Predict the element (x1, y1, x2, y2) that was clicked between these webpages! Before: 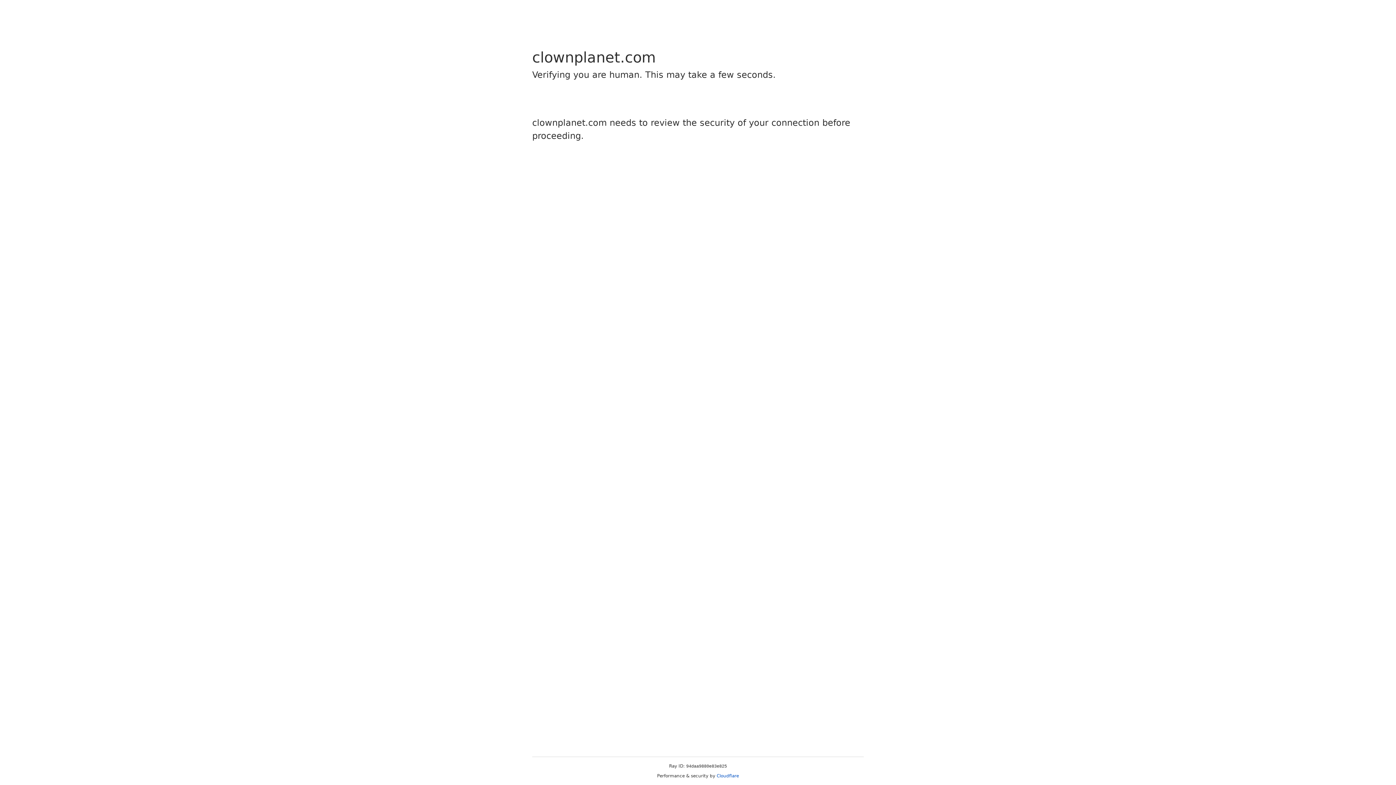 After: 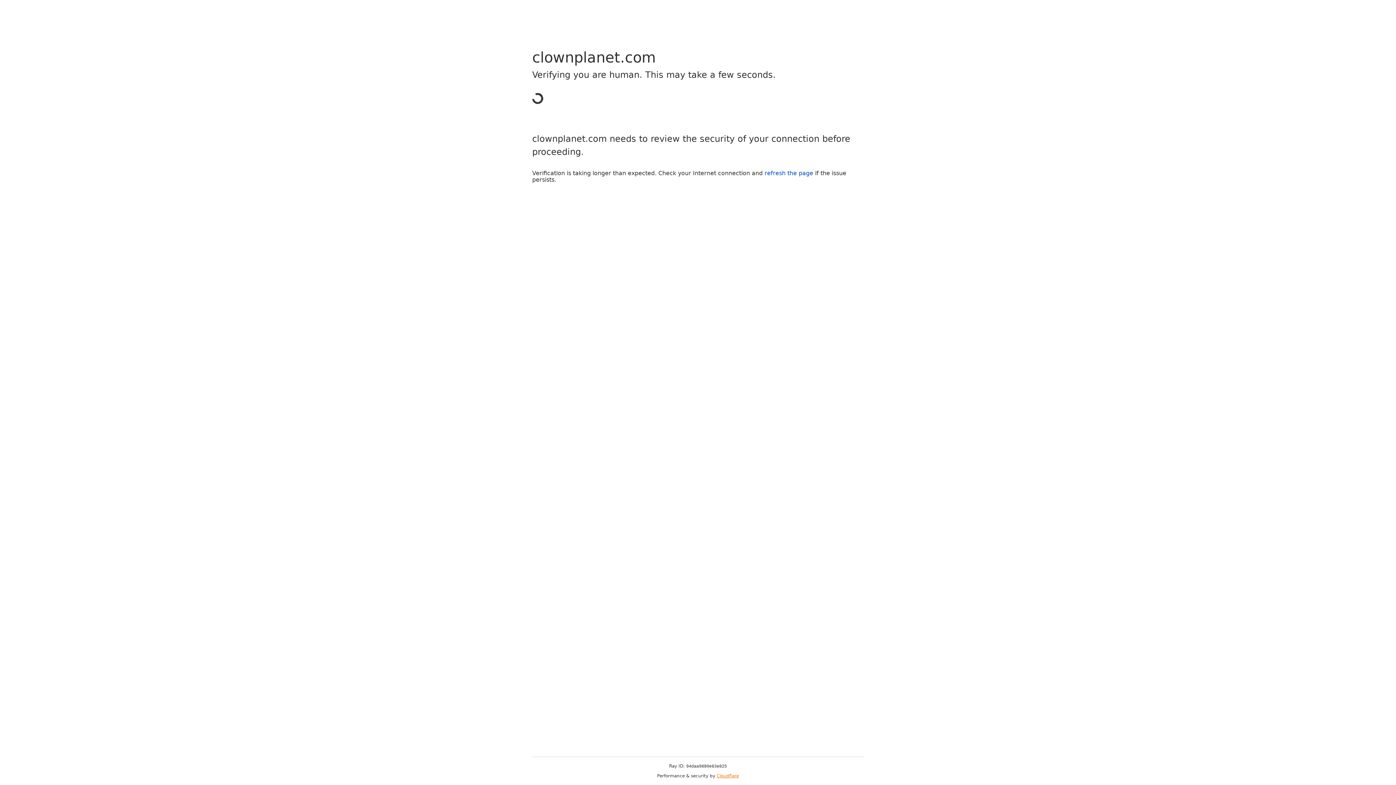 Action: label: Cloudflare bbox: (716, 773, 739, 778)